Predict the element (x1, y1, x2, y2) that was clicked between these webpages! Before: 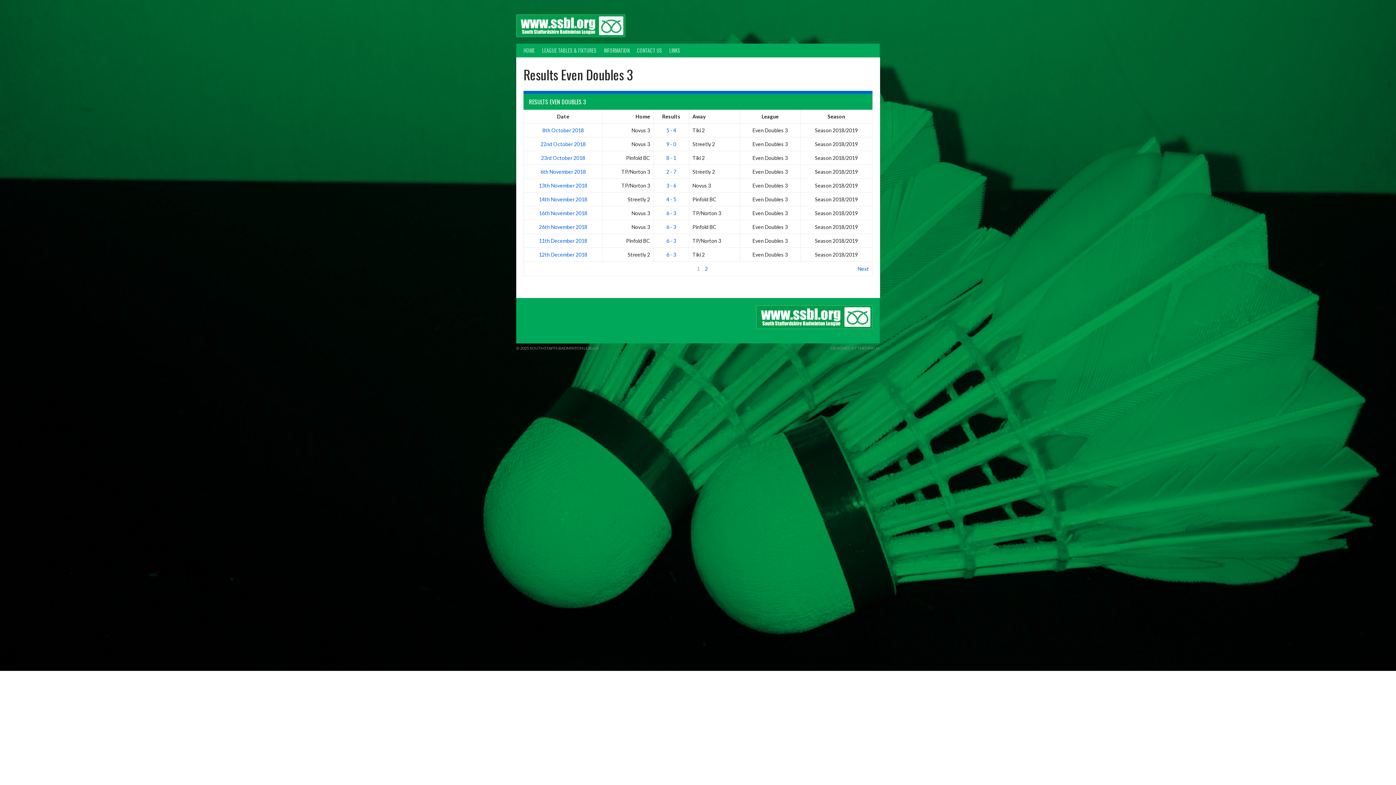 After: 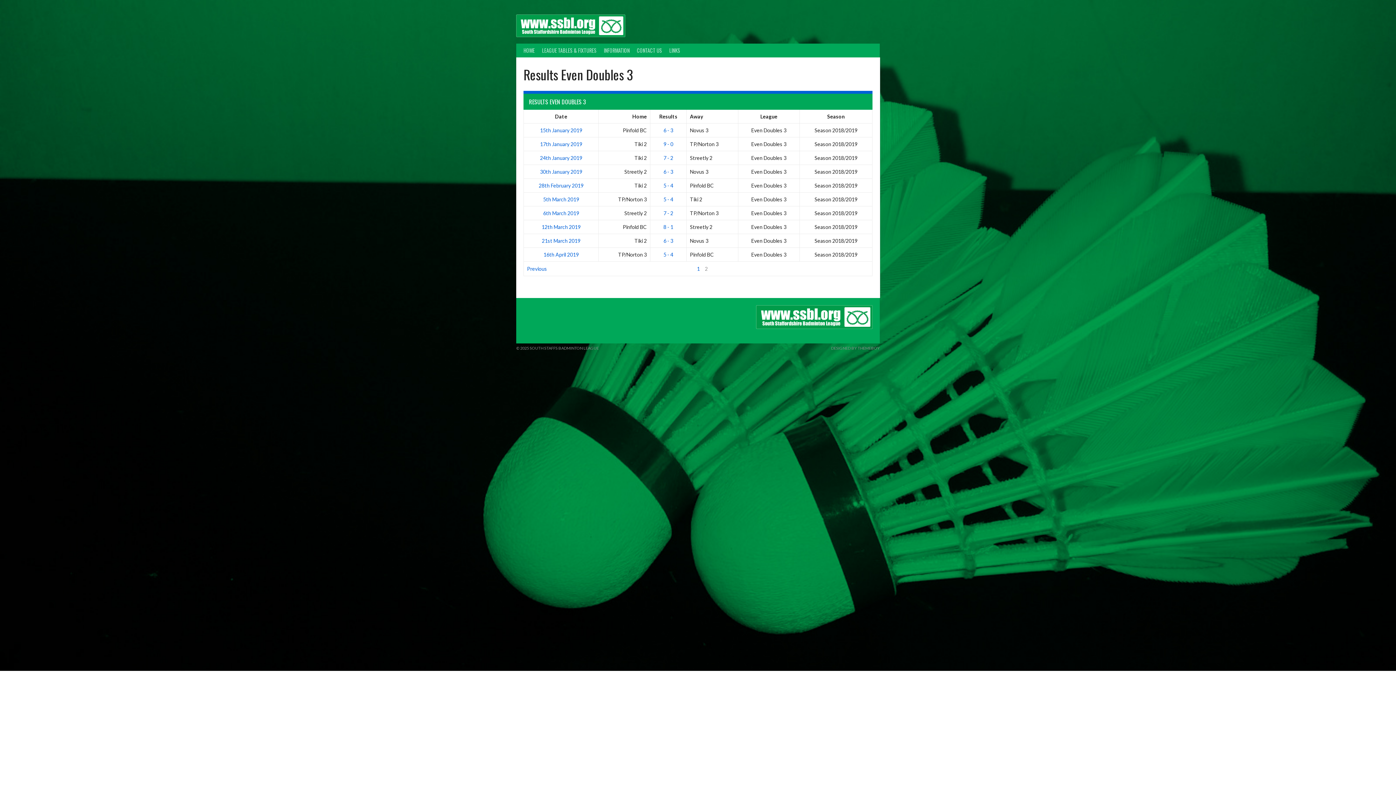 Action: bbox: (705, 265, 708, 272) label: 2